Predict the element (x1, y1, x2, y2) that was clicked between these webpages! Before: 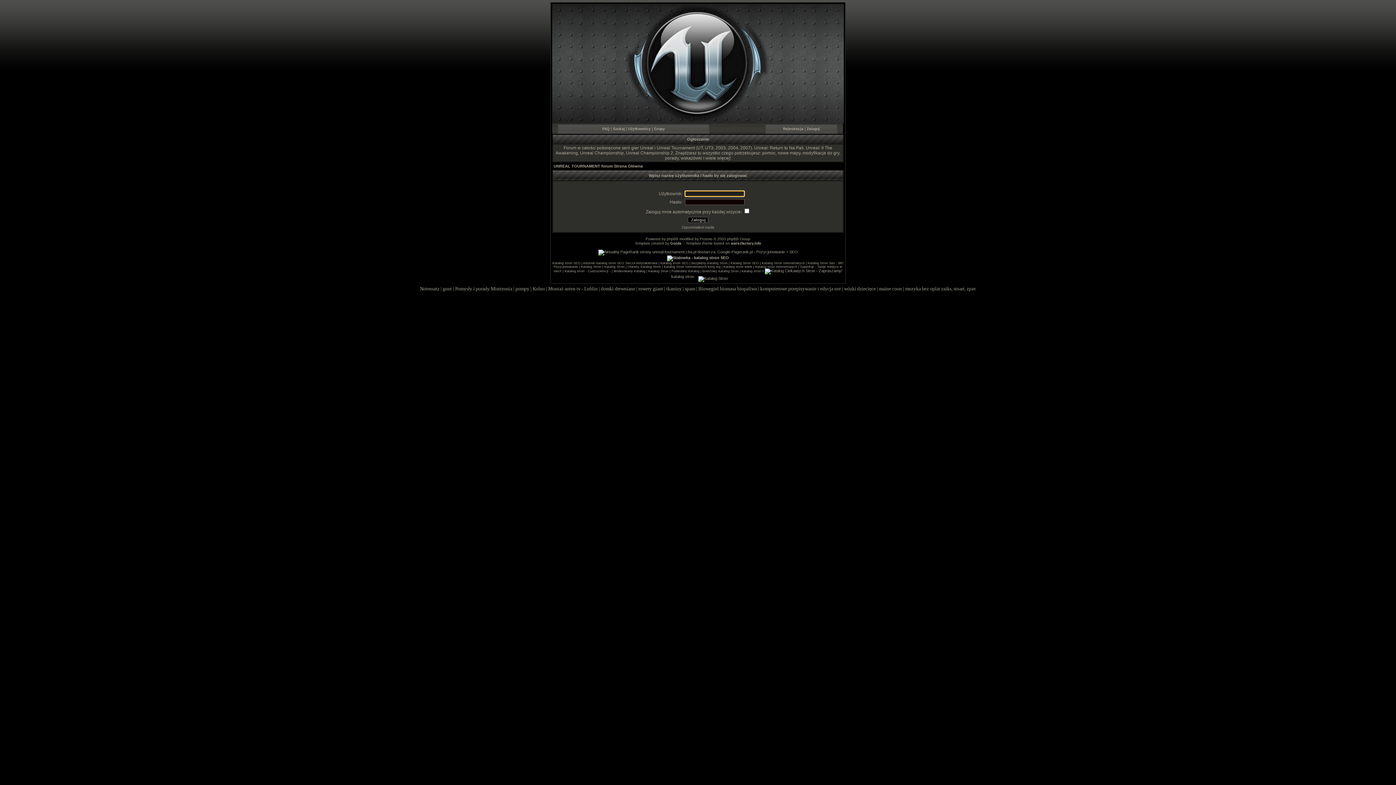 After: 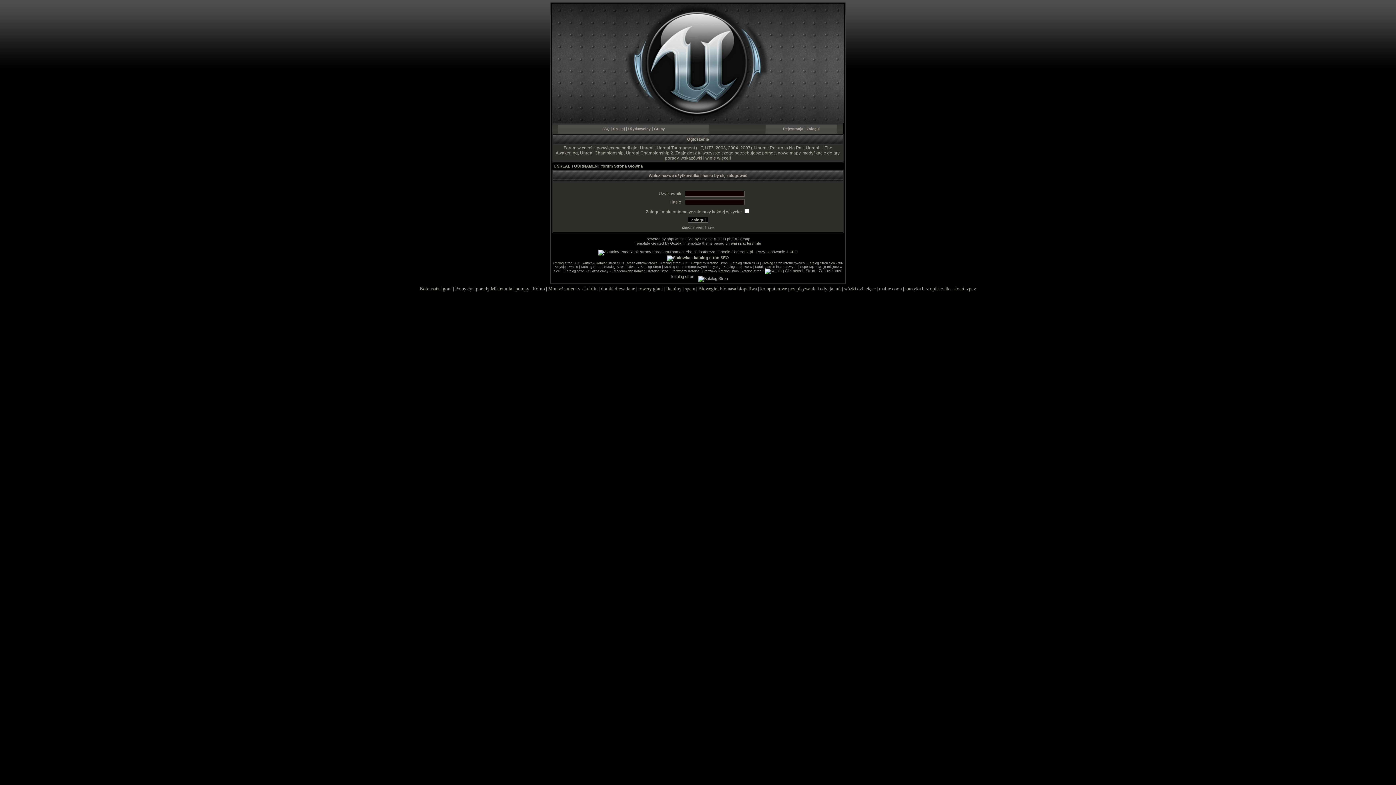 Action: bbox: (552, 119, 844, 124)